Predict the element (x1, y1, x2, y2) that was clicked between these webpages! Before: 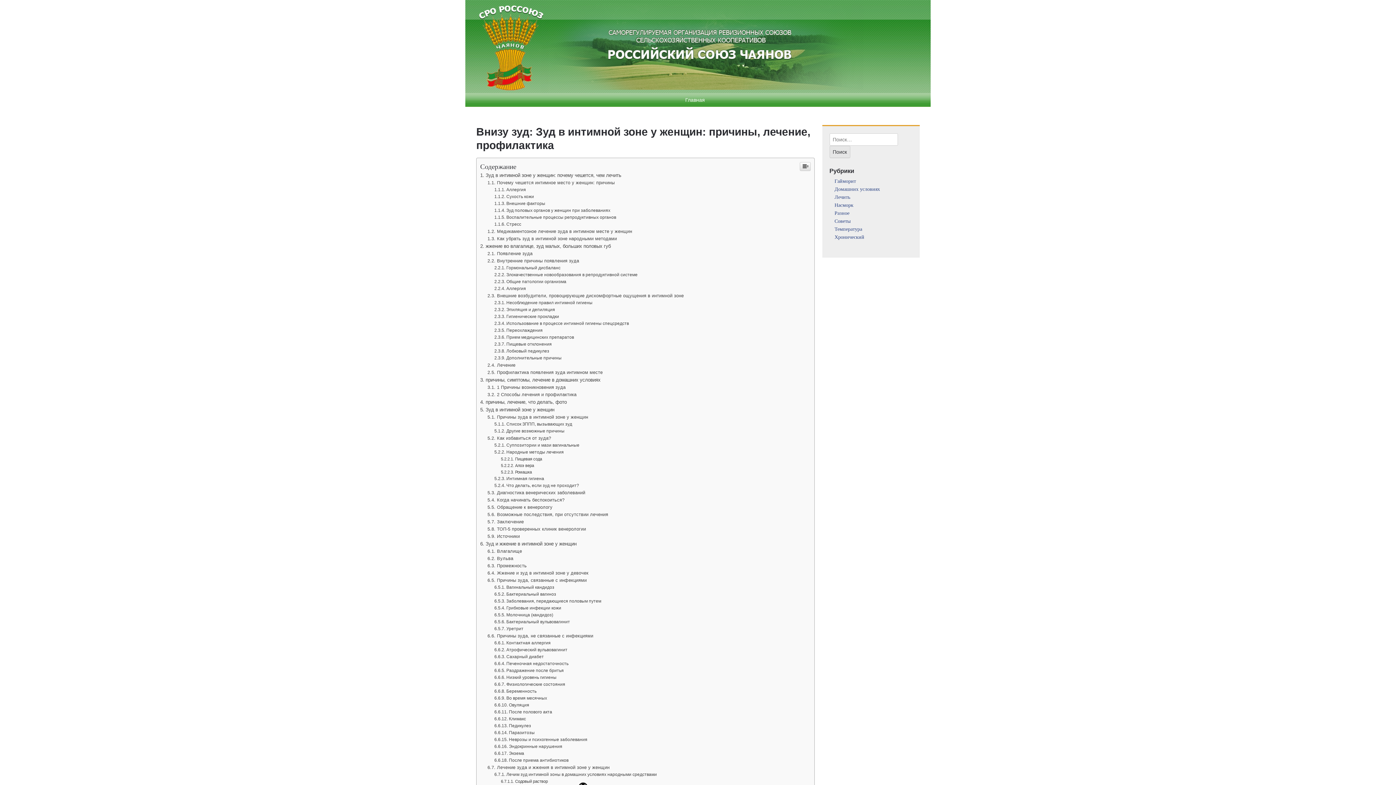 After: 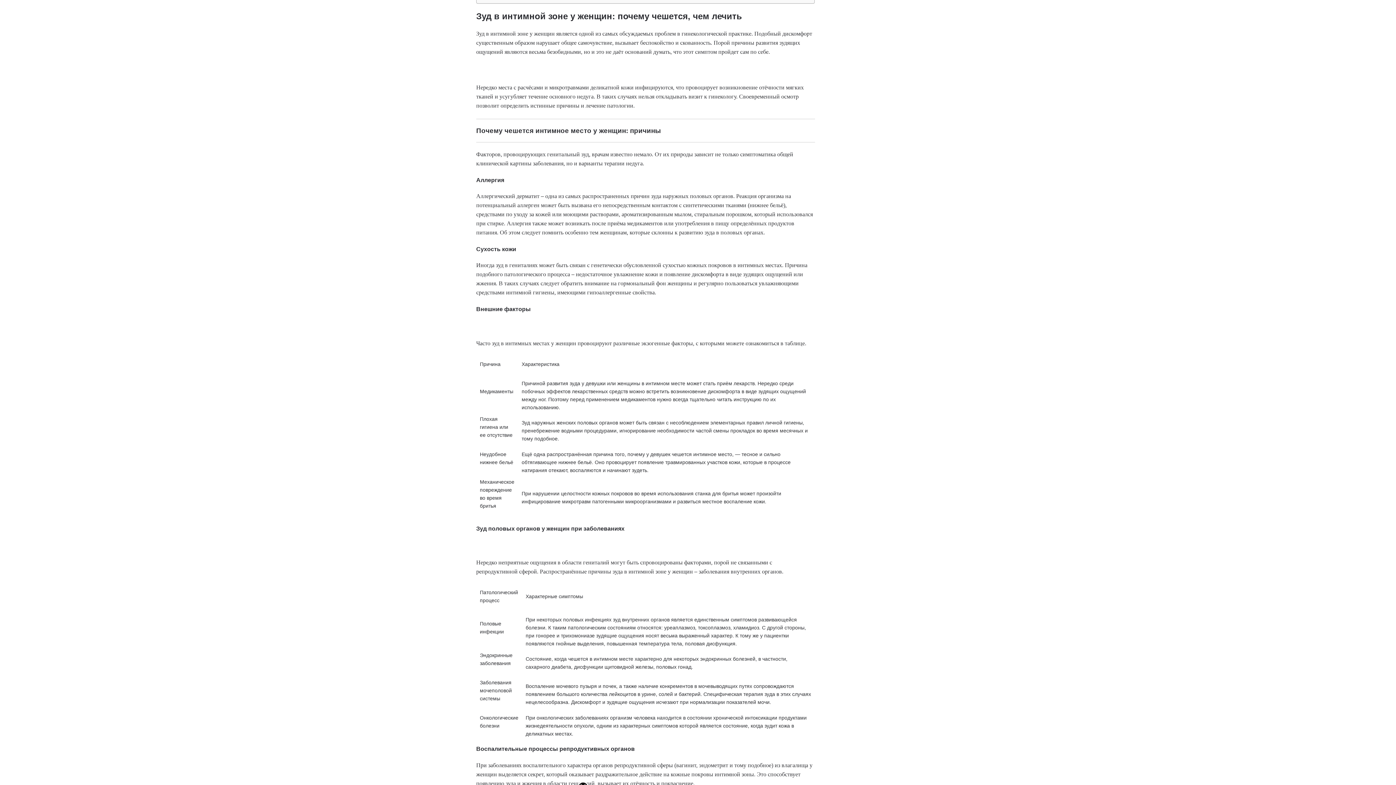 Action: bbox: (480, 320, 621, 326) label: Зуд в интимной зоне у женщин: почему чешется, чем лечить